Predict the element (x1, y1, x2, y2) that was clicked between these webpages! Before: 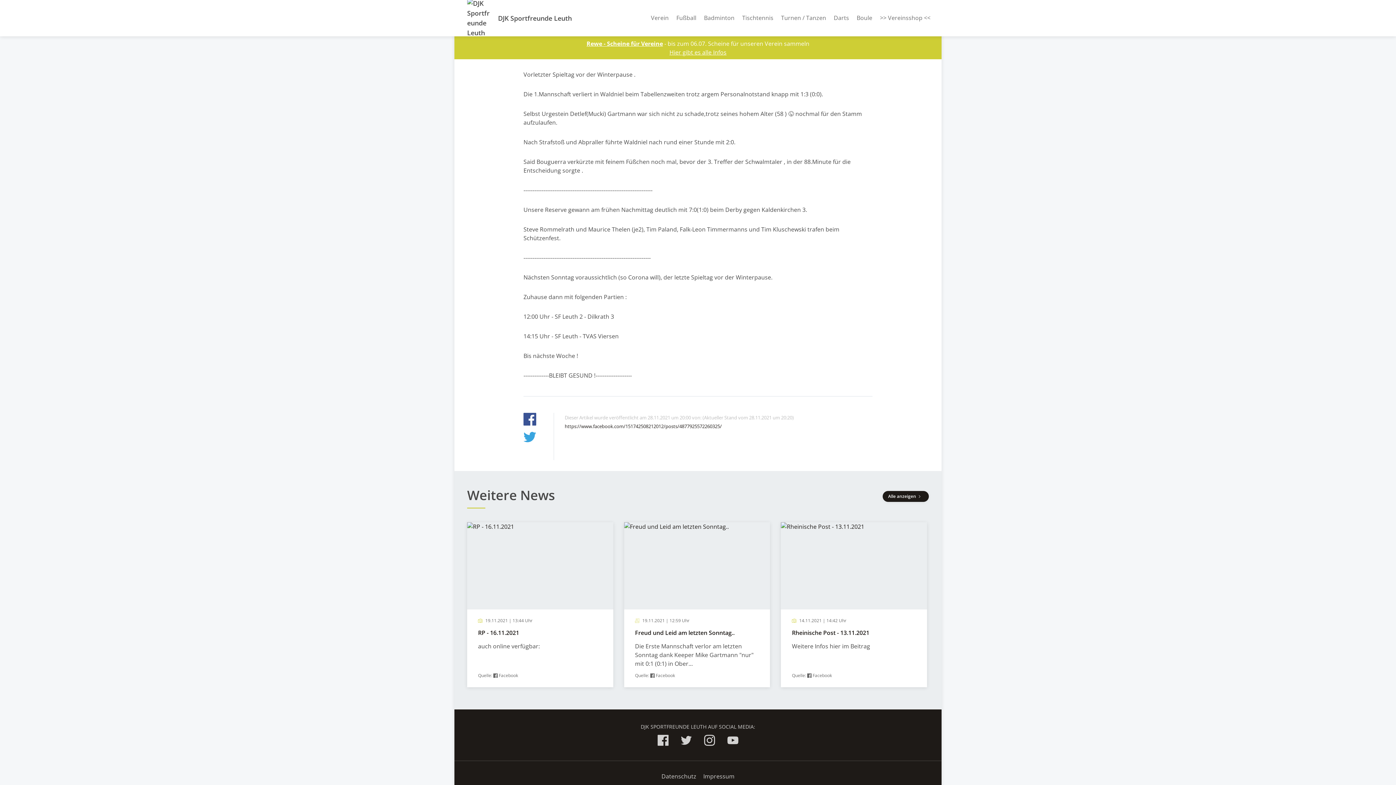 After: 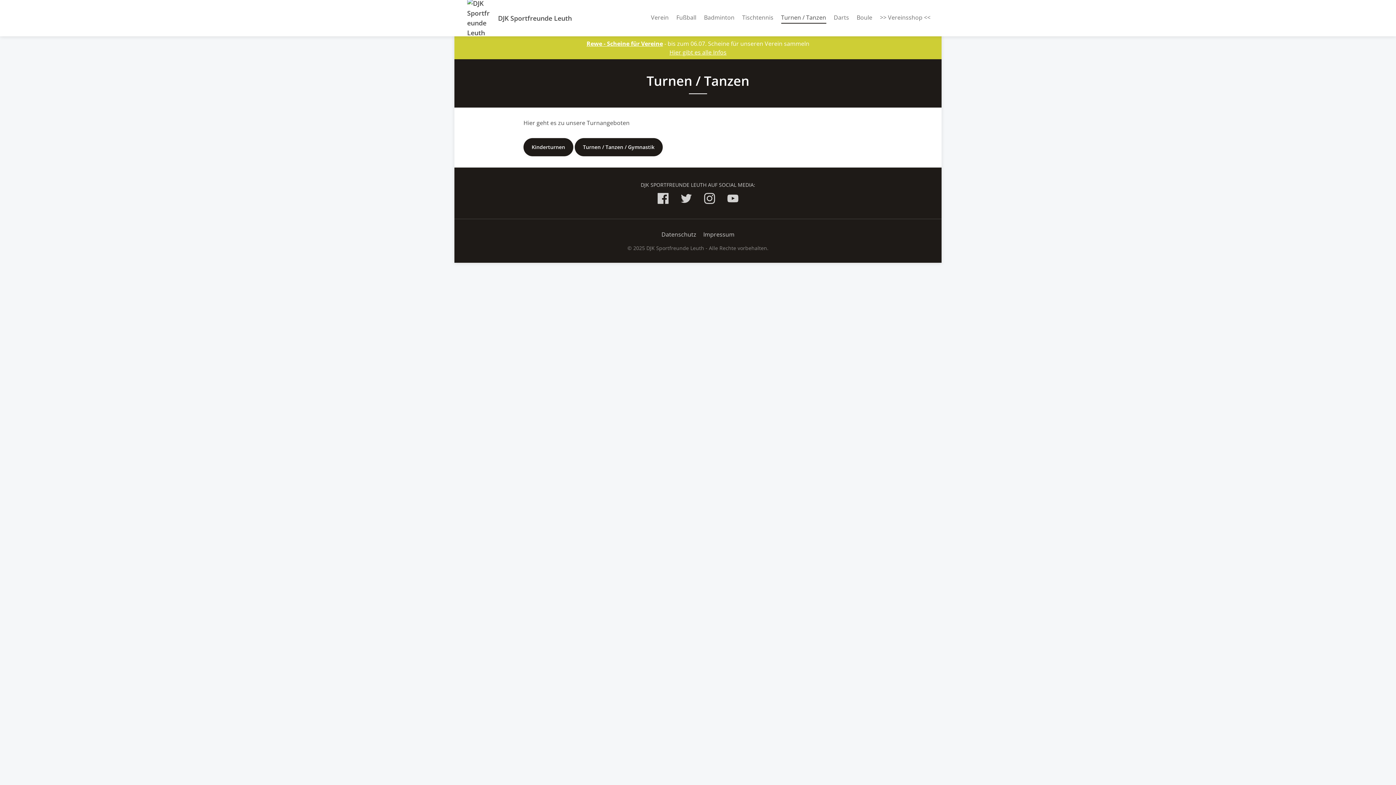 Action: bbox: (781, 13, 826, 23) label: Turnen / Tanzen